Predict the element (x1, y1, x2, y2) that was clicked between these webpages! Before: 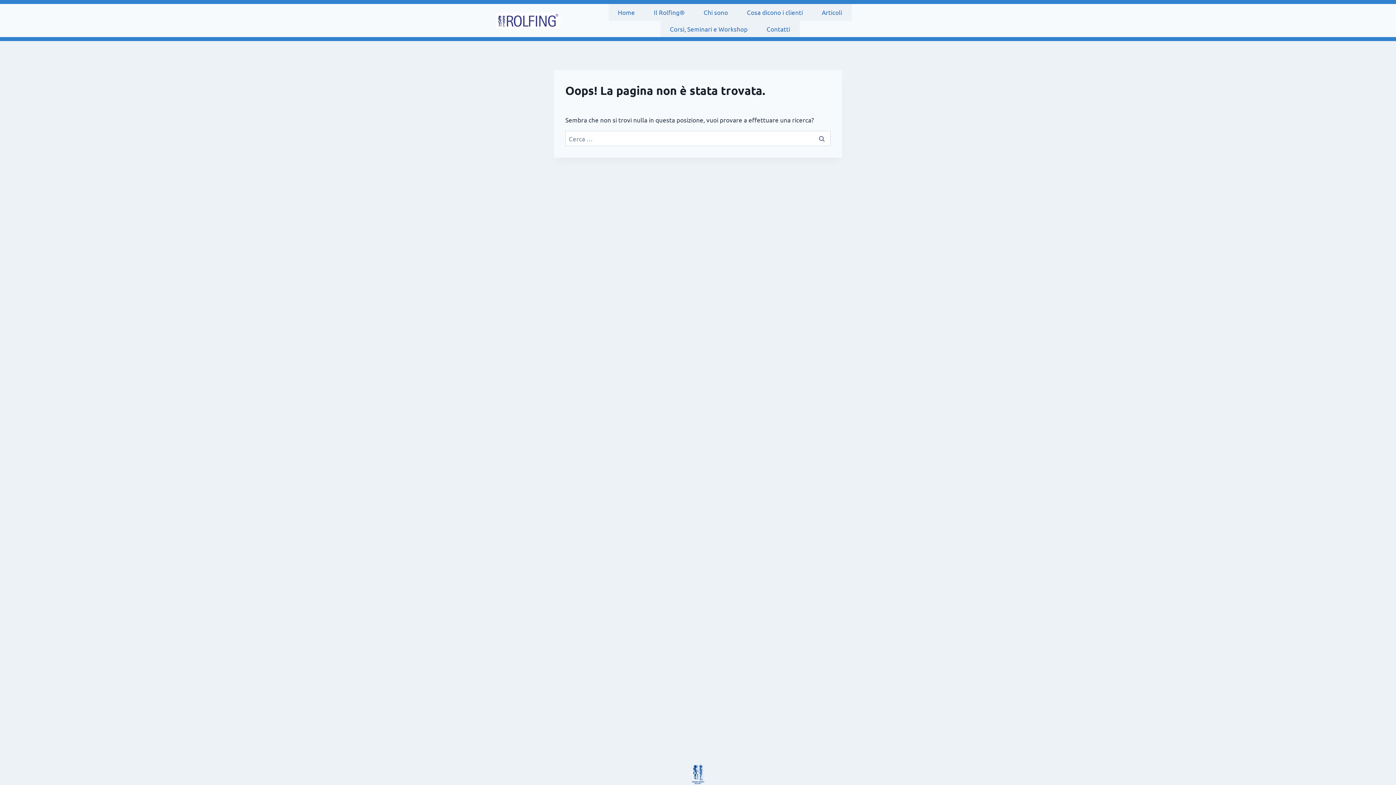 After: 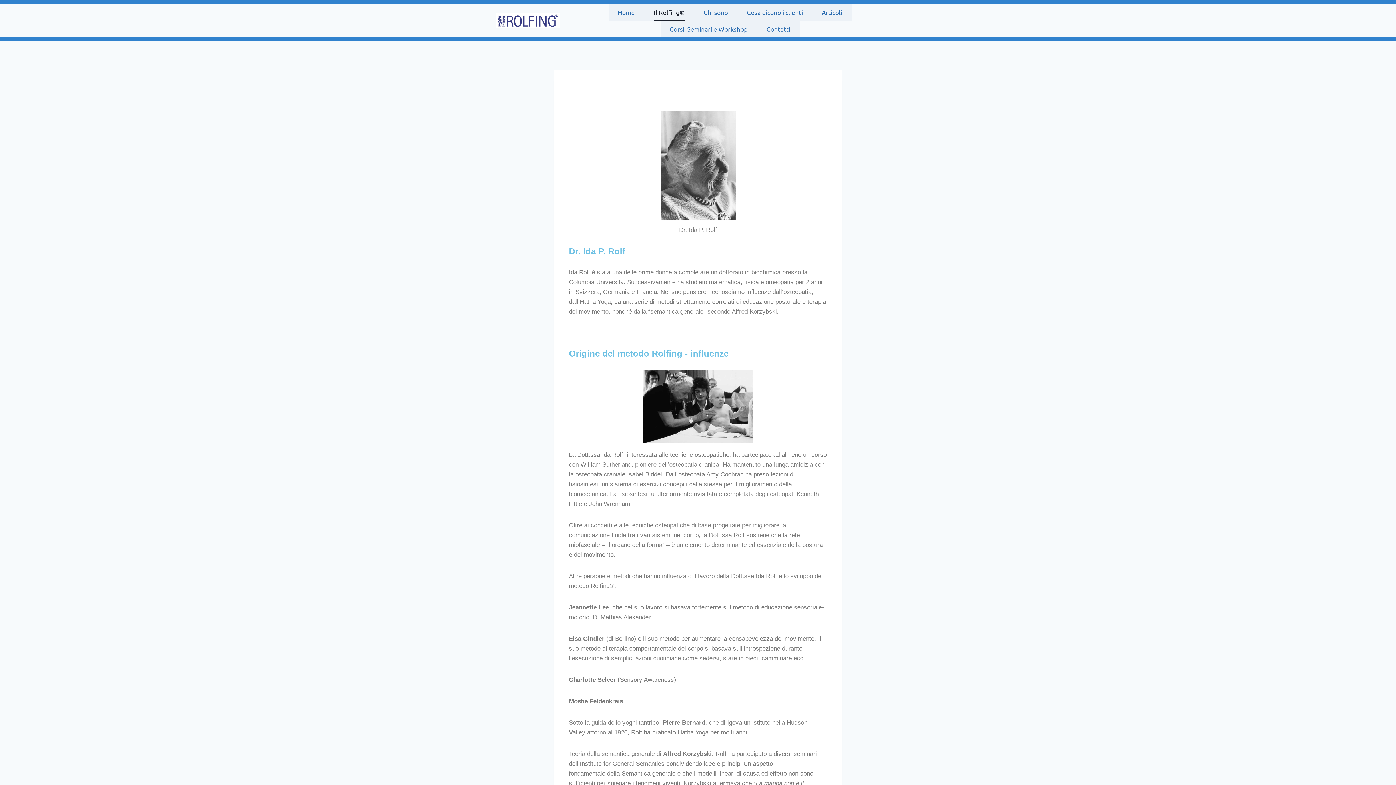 Action: bbox: (644, 4, 694, 20) label: Il Rolfing®